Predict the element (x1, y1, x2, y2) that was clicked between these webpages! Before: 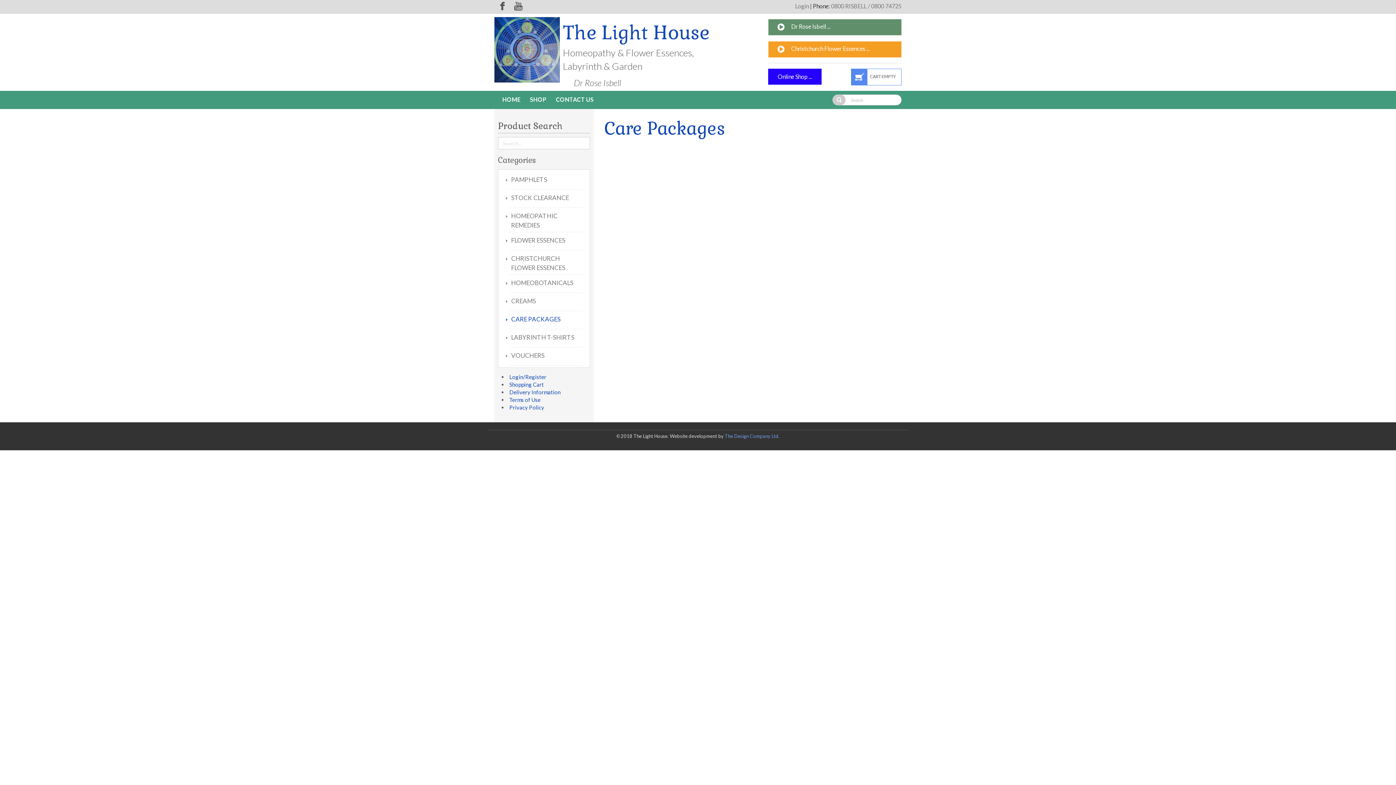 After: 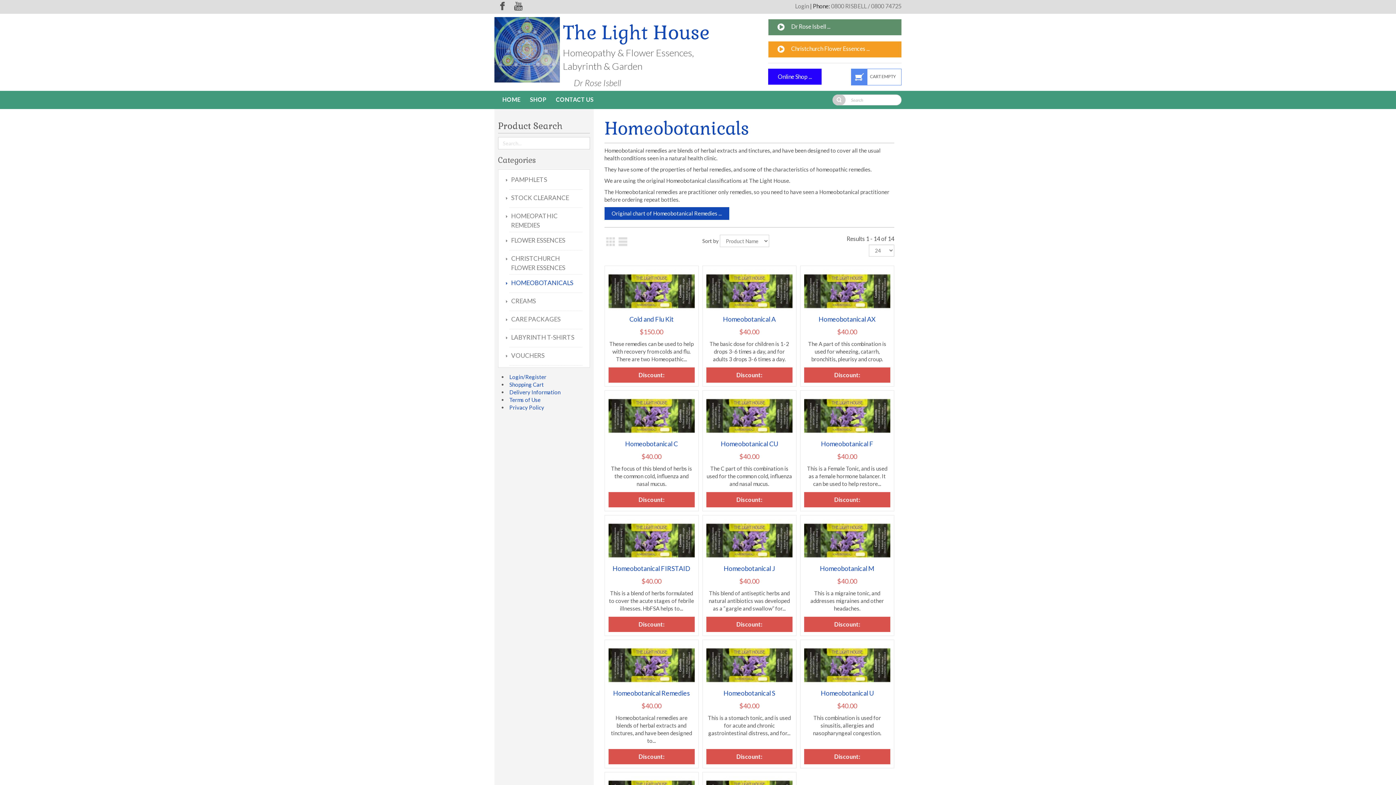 Action: bbox: (509, 274, 582, 293) label: HOMEOBOTANICALS